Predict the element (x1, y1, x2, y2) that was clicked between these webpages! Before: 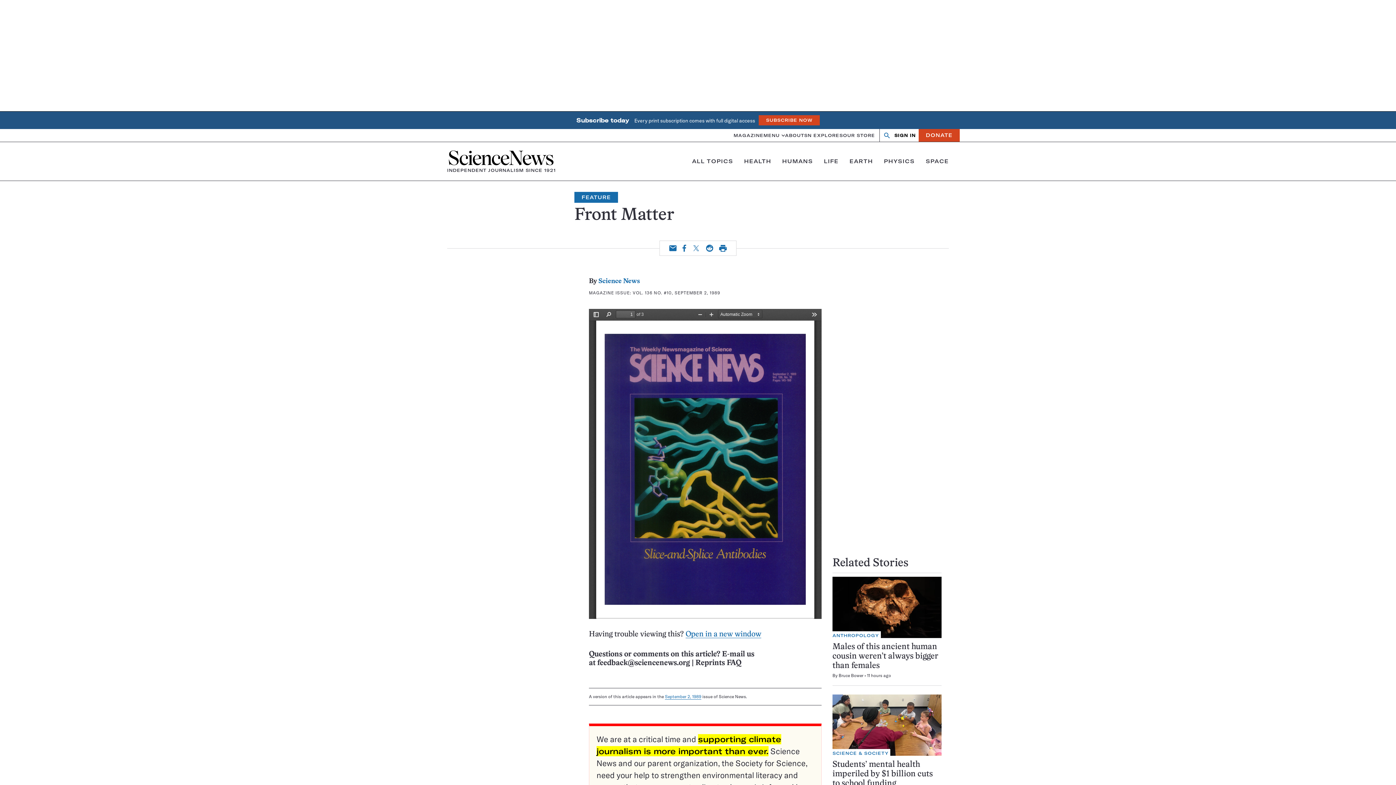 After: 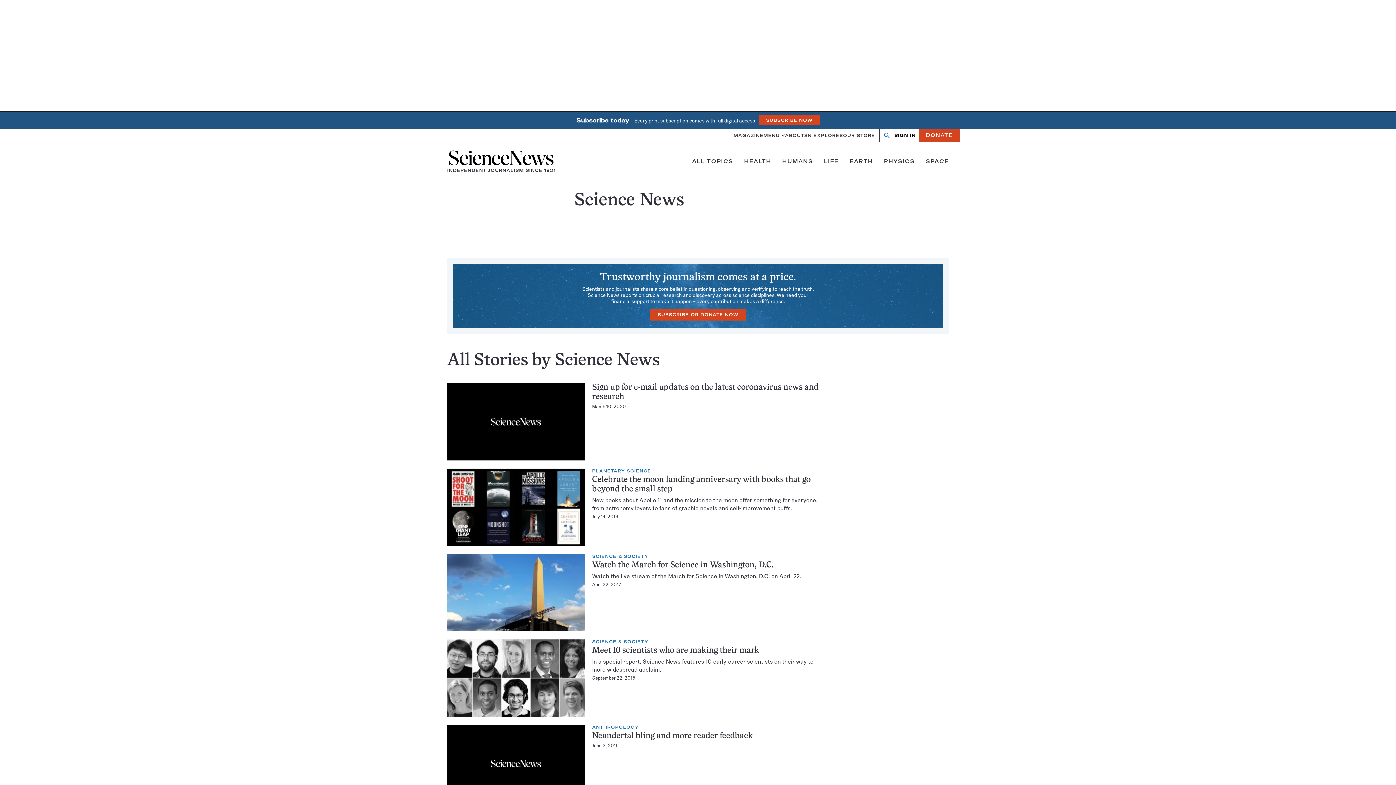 Action: bbox: (598, 278, 640, 284) label: Science News